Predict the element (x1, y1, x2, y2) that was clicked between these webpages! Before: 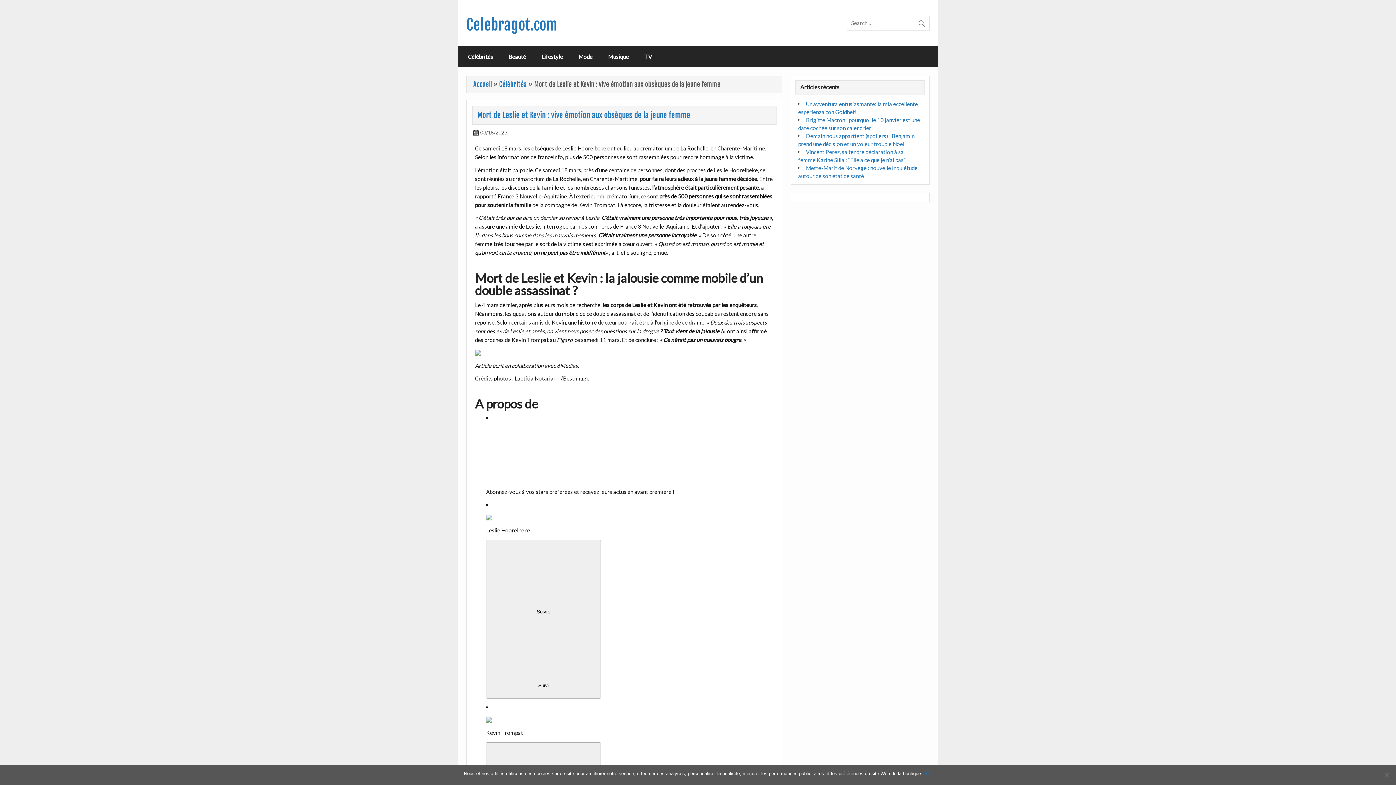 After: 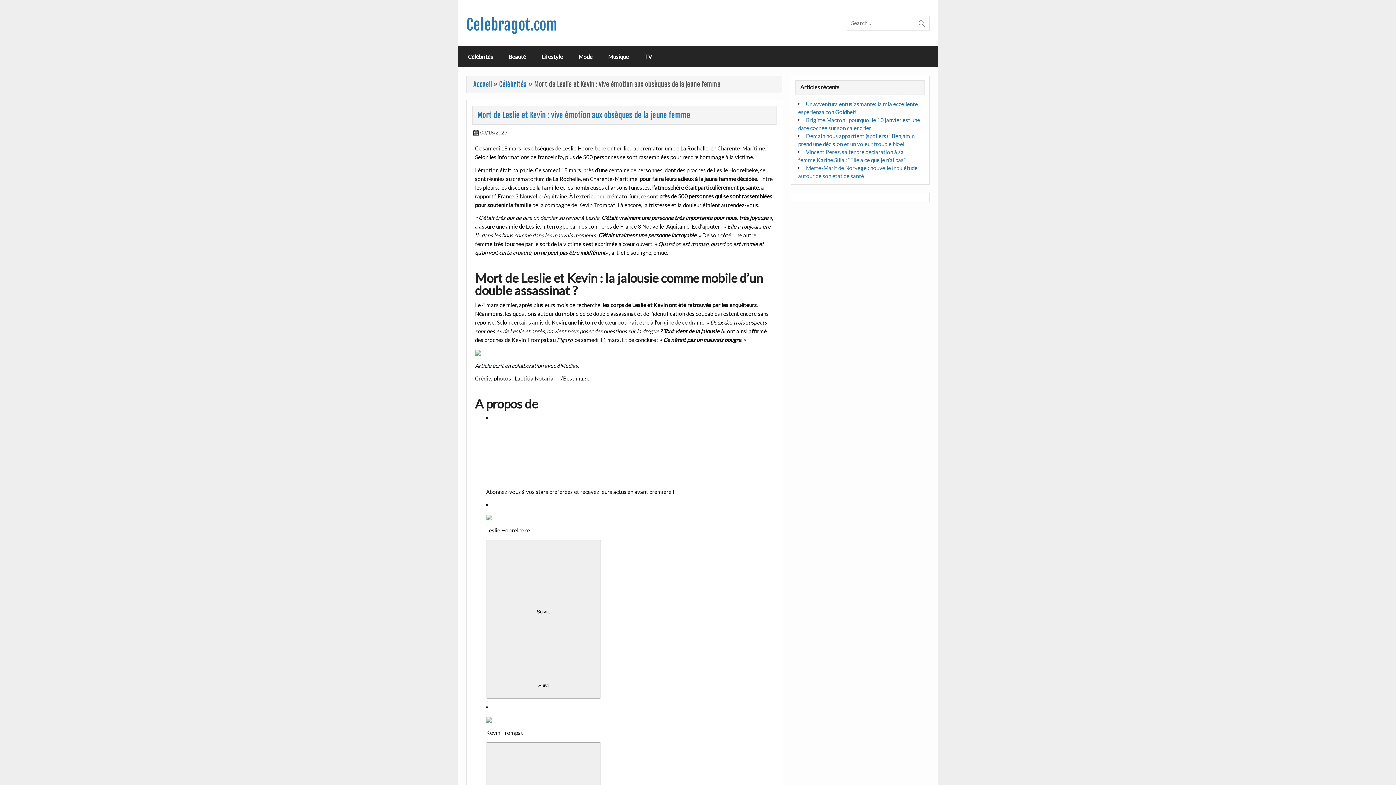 Action: bbox: (926, 770, 932, 777) label: Ok